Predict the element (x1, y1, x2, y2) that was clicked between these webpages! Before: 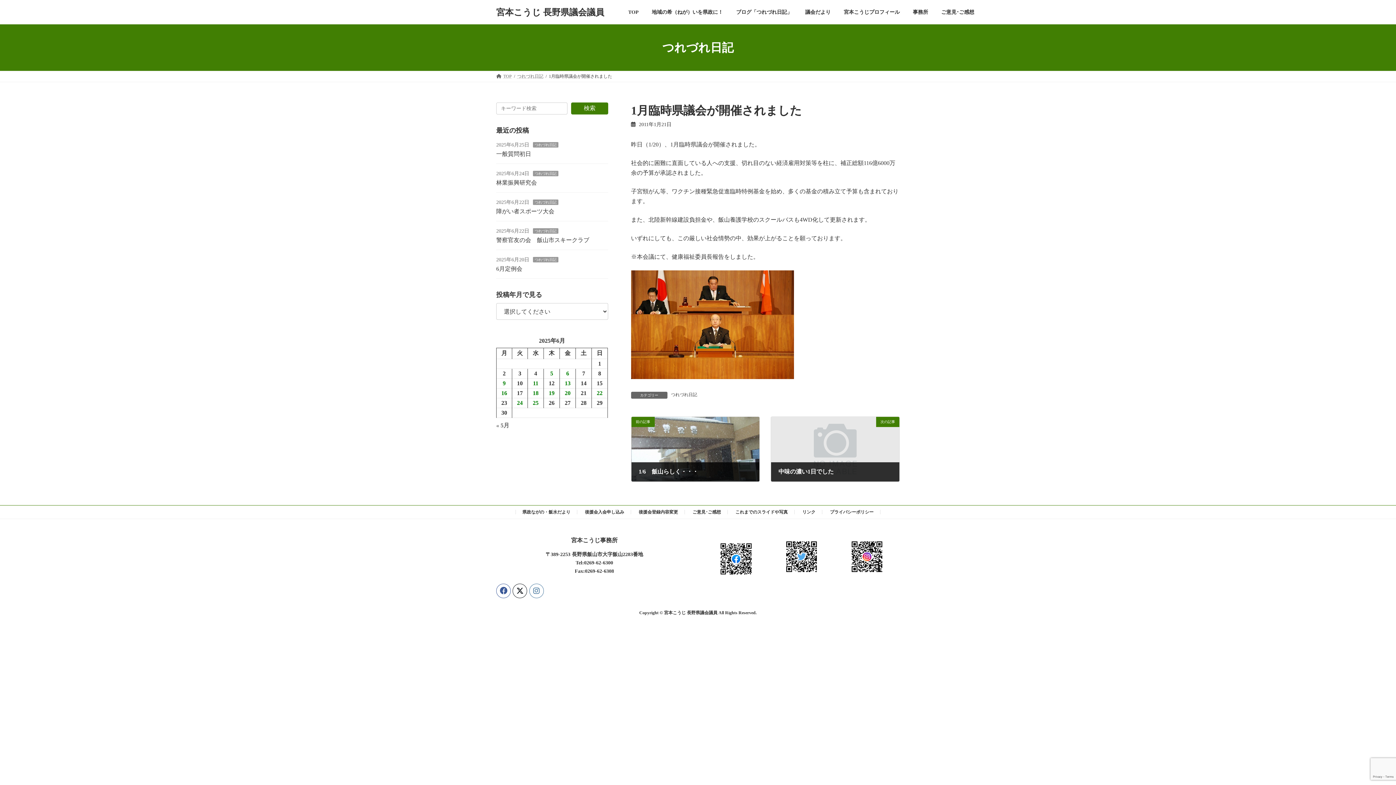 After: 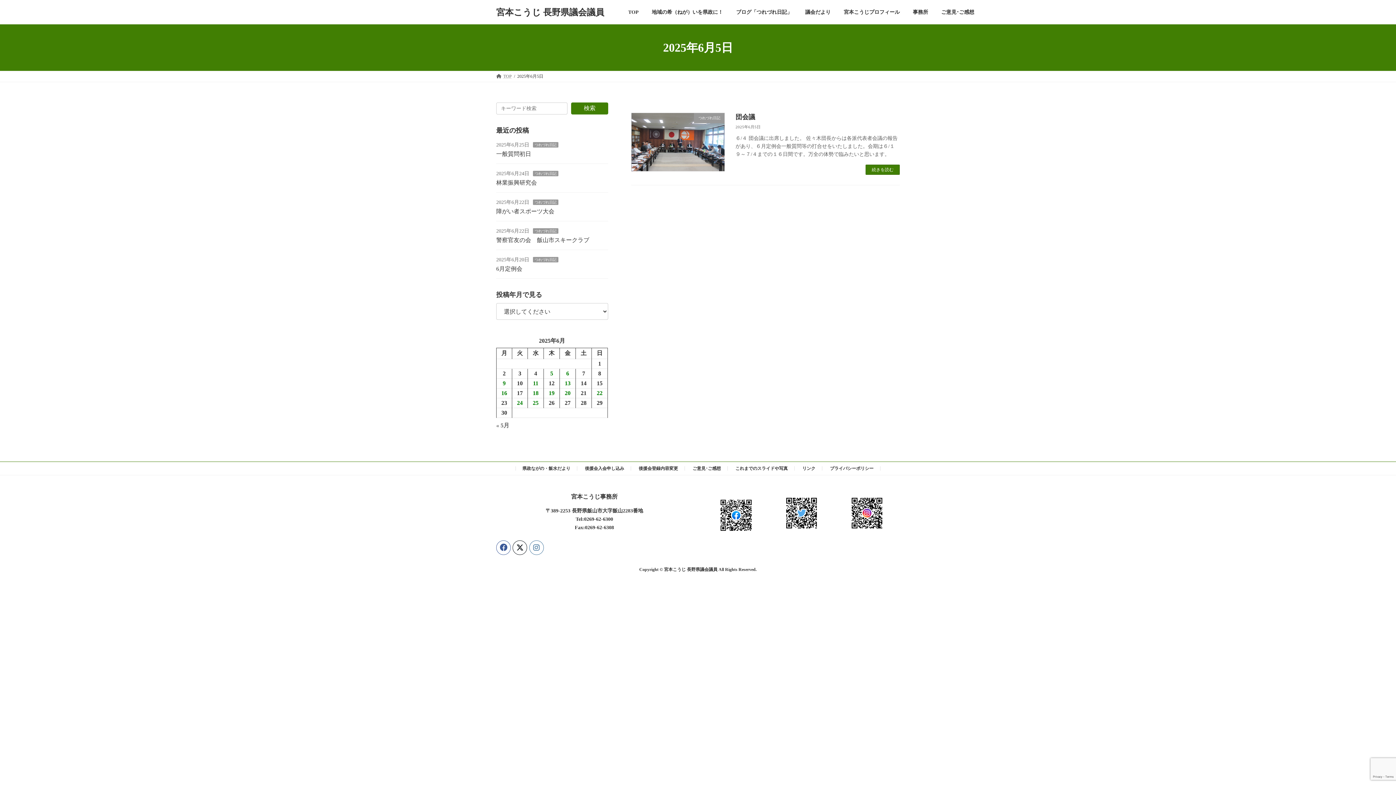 Action: label: 2025年6月5日 に投稿を公開 bbox: (550, 370, 553, 376)